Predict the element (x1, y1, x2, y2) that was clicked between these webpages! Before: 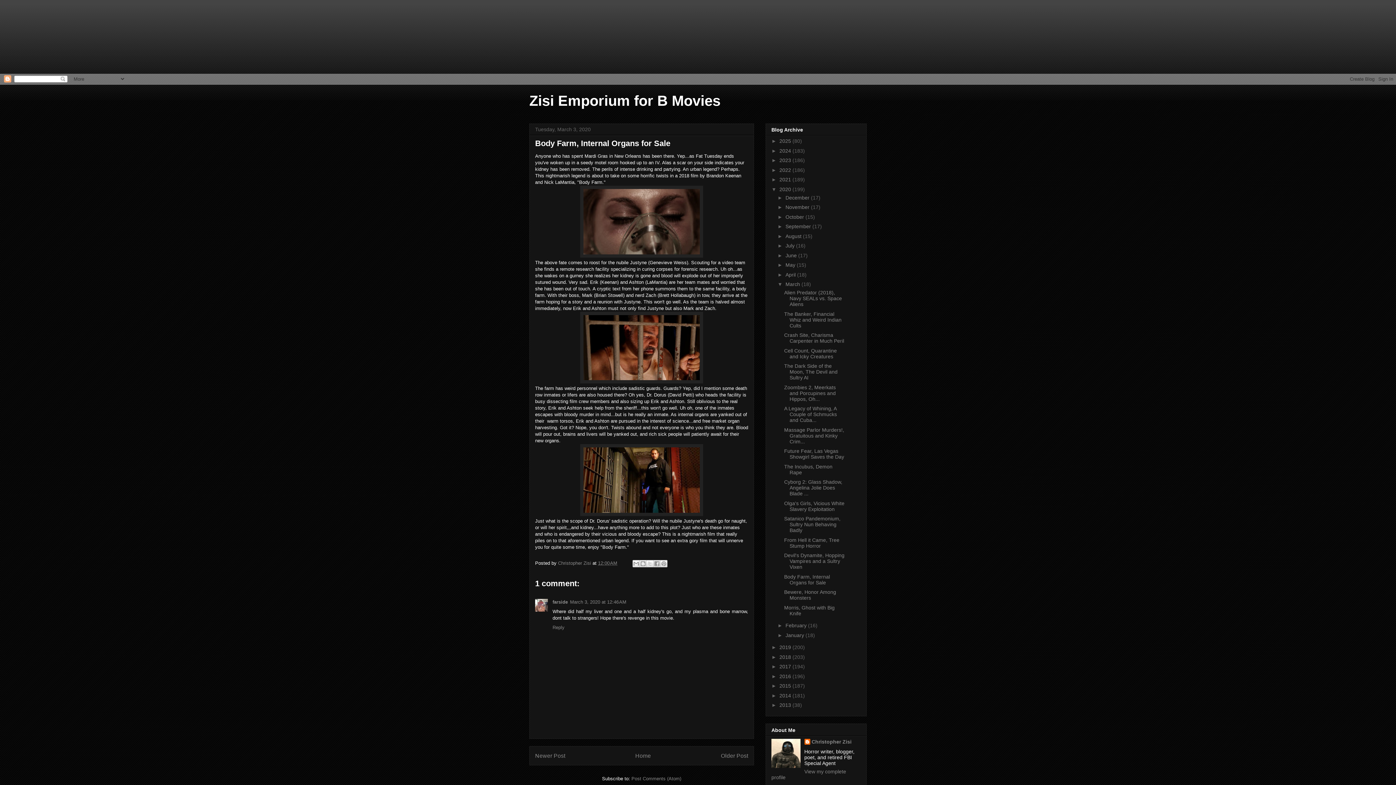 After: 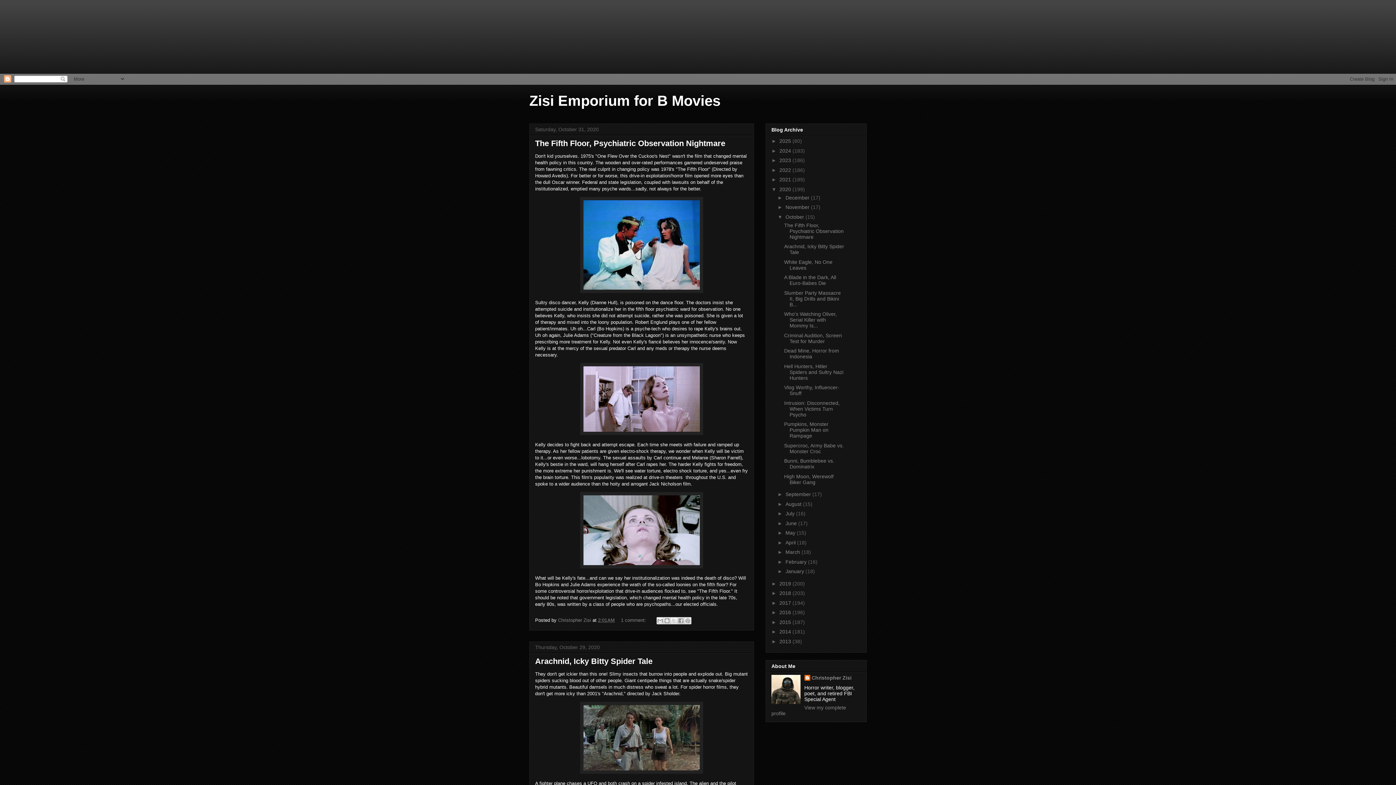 Action: label: October  bbox: (785, 214, 805, 219)